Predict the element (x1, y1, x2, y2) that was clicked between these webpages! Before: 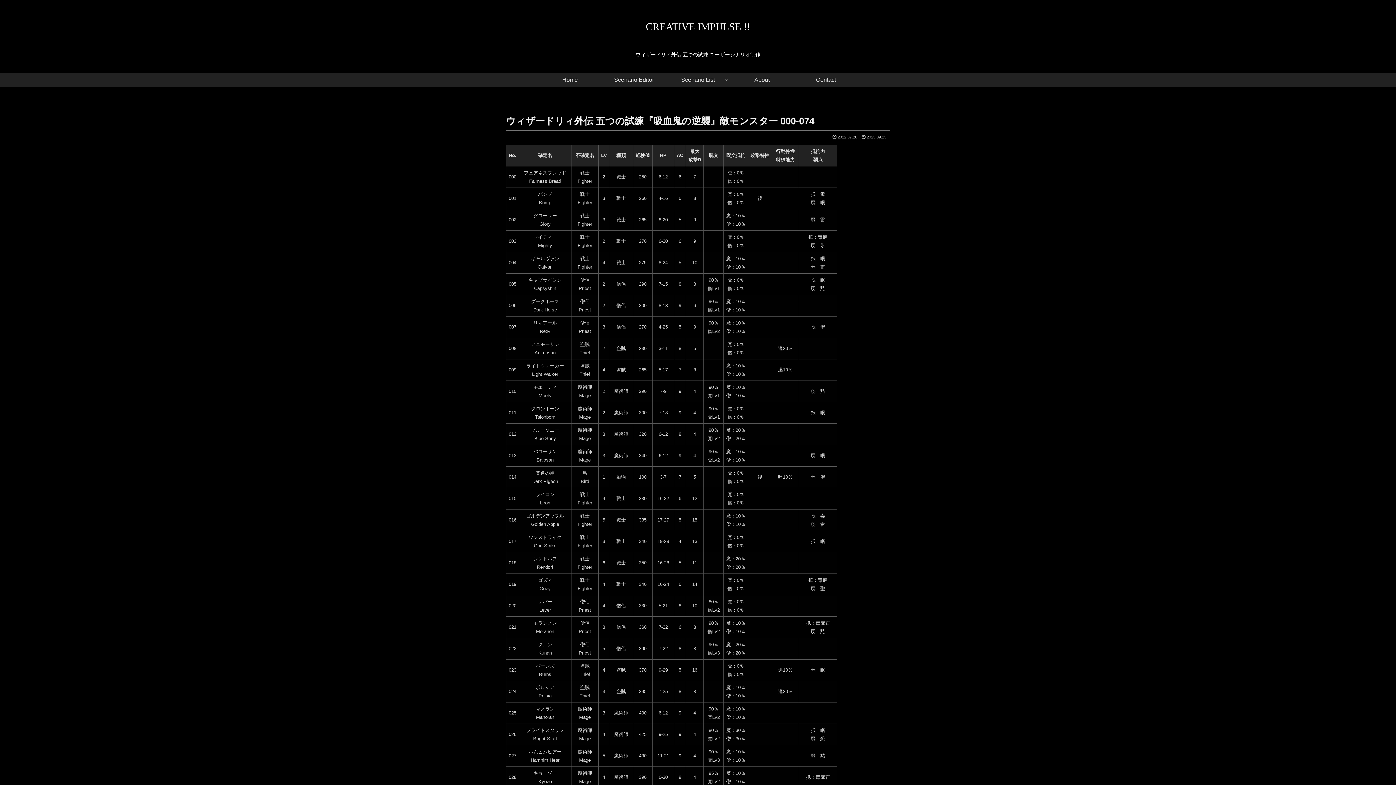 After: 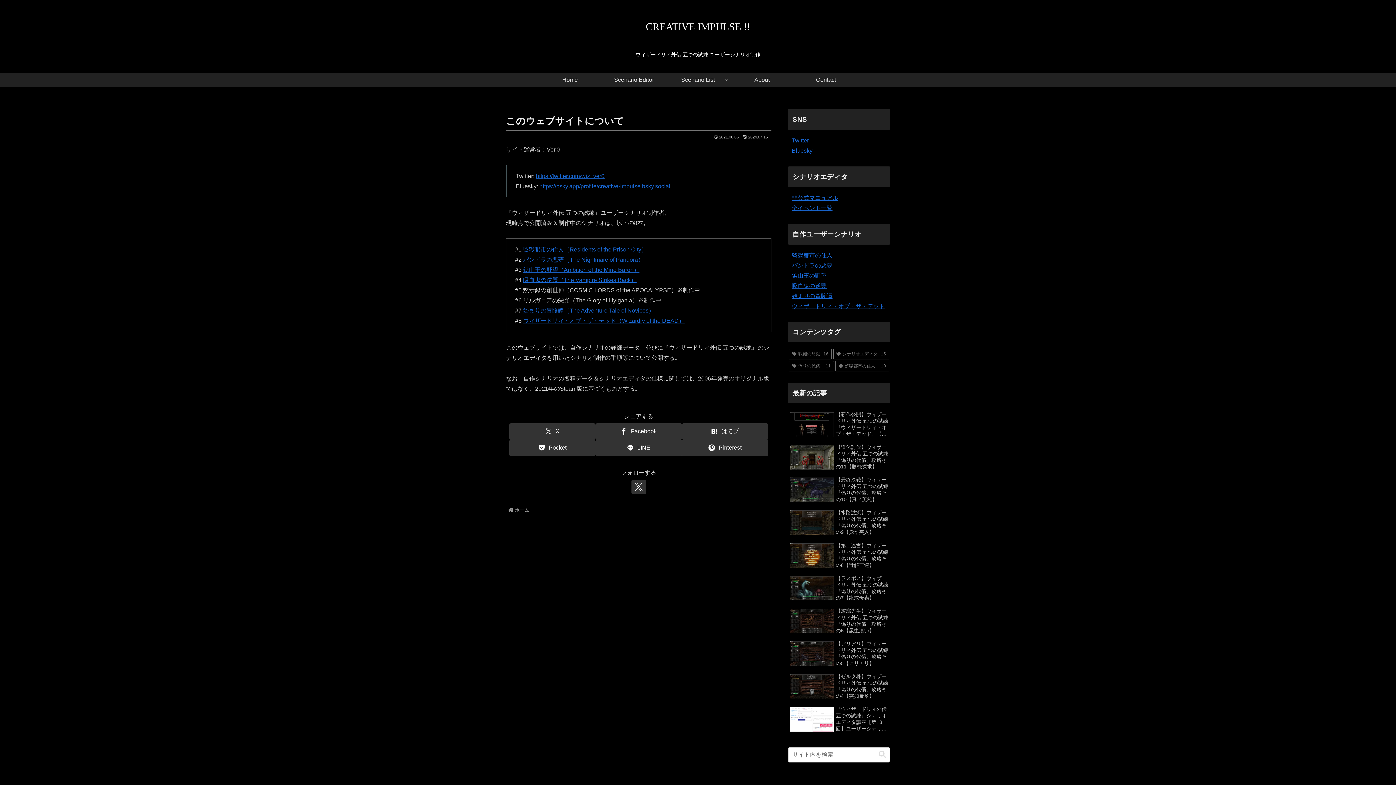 Action: bbox: (730, 72, 794, 87) label: About